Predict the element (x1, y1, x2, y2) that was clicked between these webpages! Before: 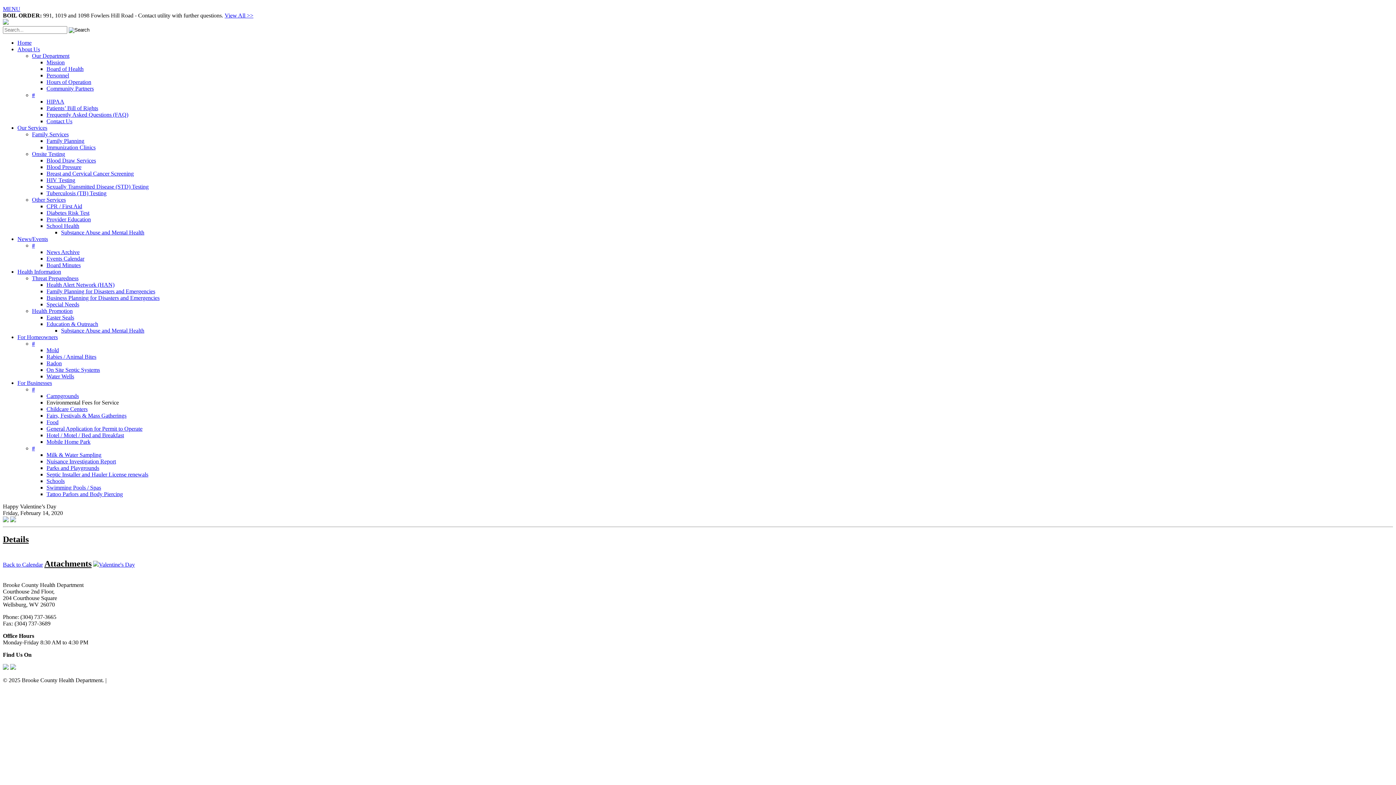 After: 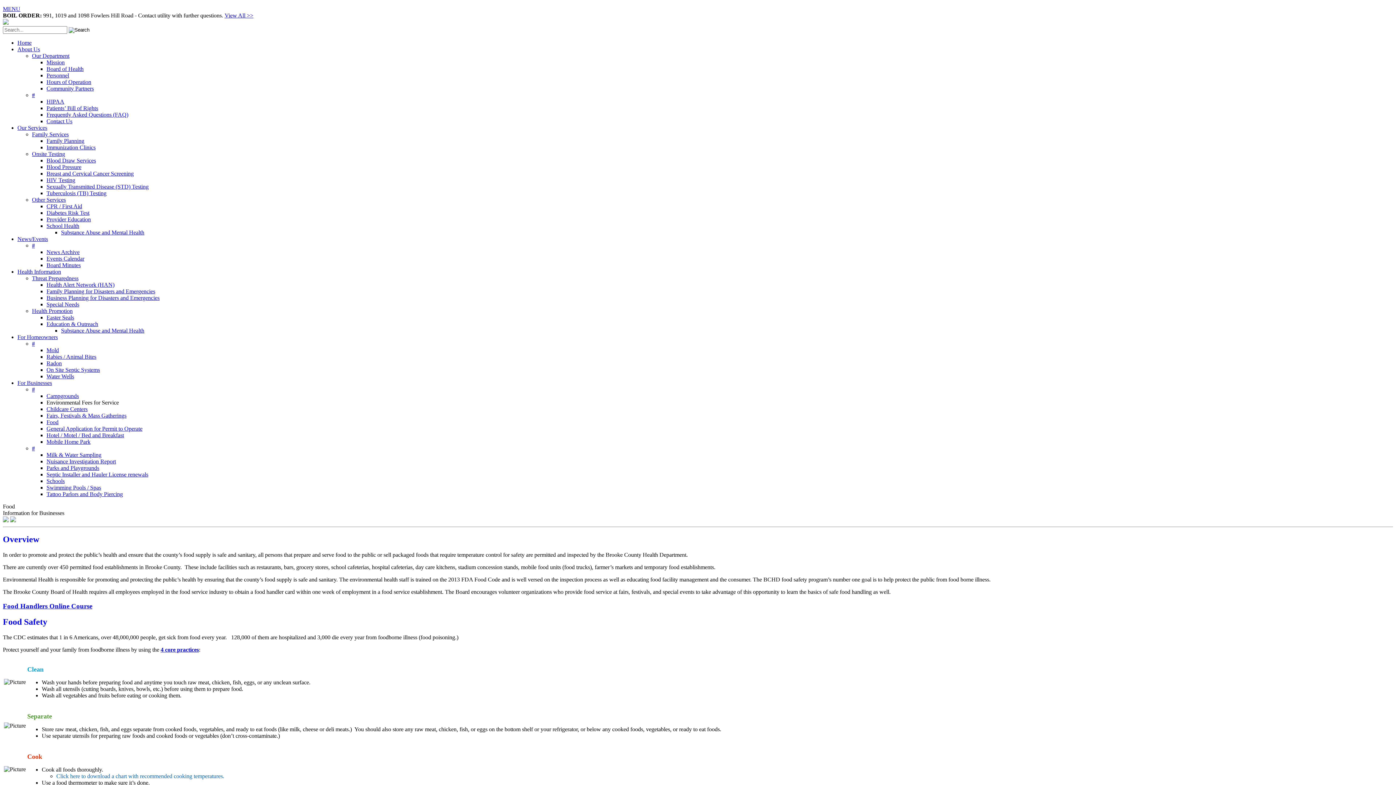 Action: label: Food bbox: (46, 419, 58, 425)